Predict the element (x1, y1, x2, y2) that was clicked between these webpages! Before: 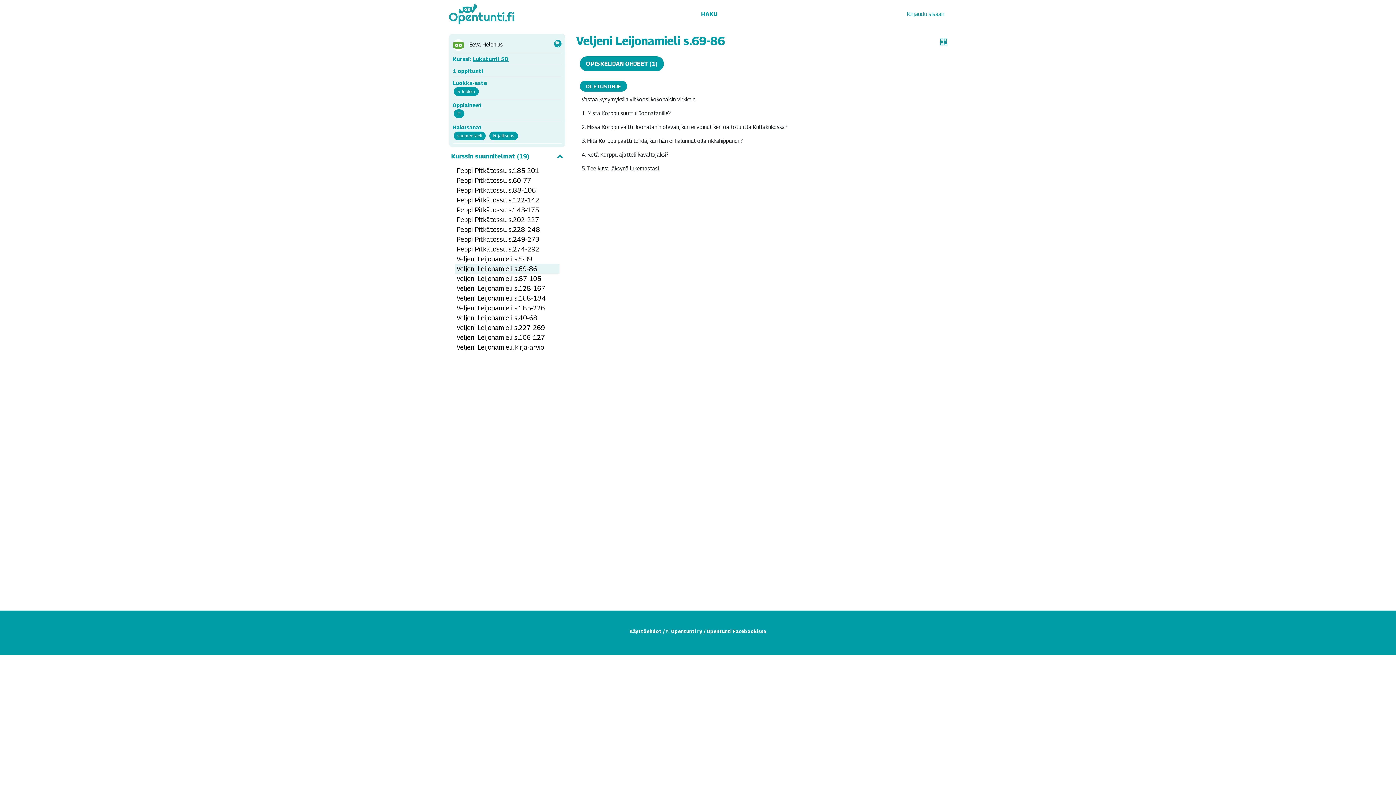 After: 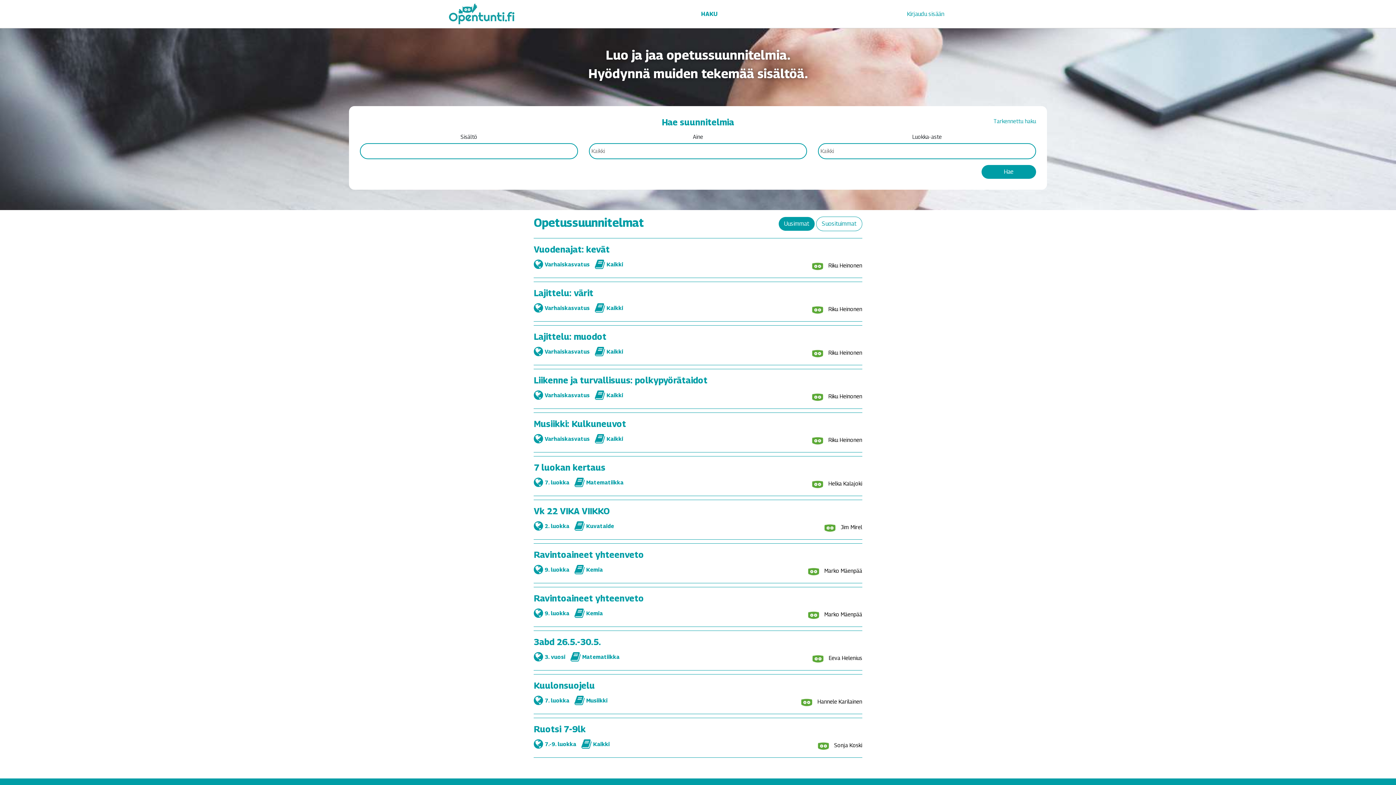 Action: bbox: (449, 0, 514, 28)